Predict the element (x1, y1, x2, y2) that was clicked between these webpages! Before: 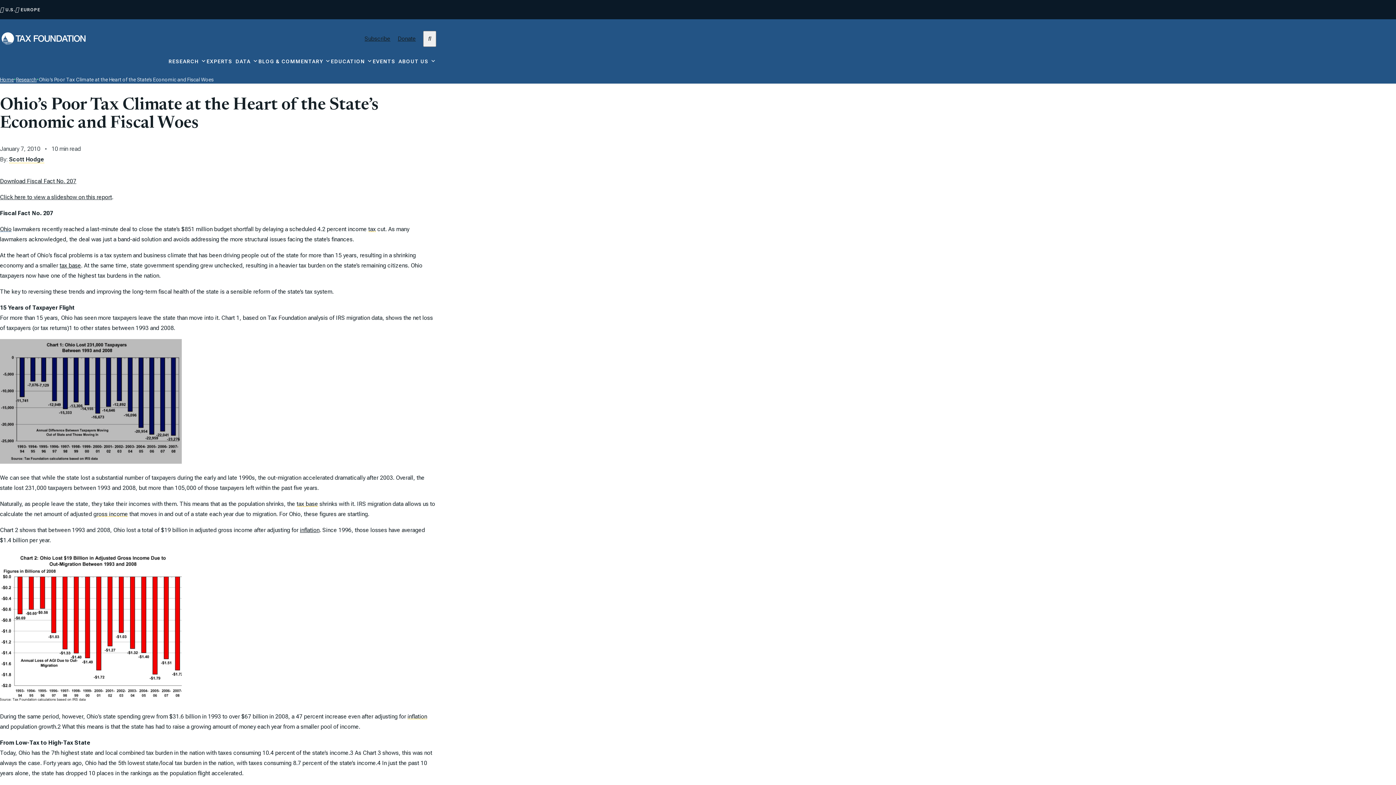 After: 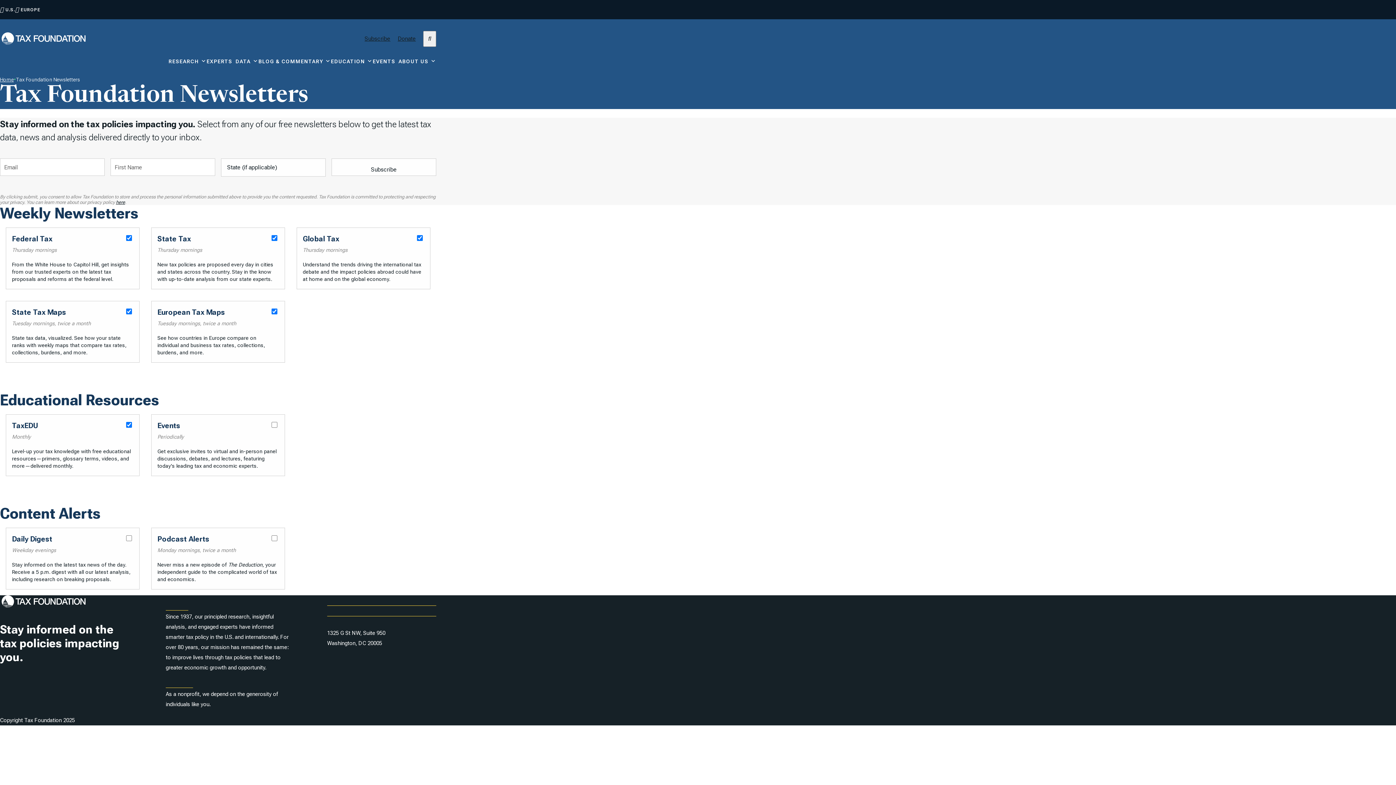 Action: bbox: (364, 35, 390, 42) label: Subscribe